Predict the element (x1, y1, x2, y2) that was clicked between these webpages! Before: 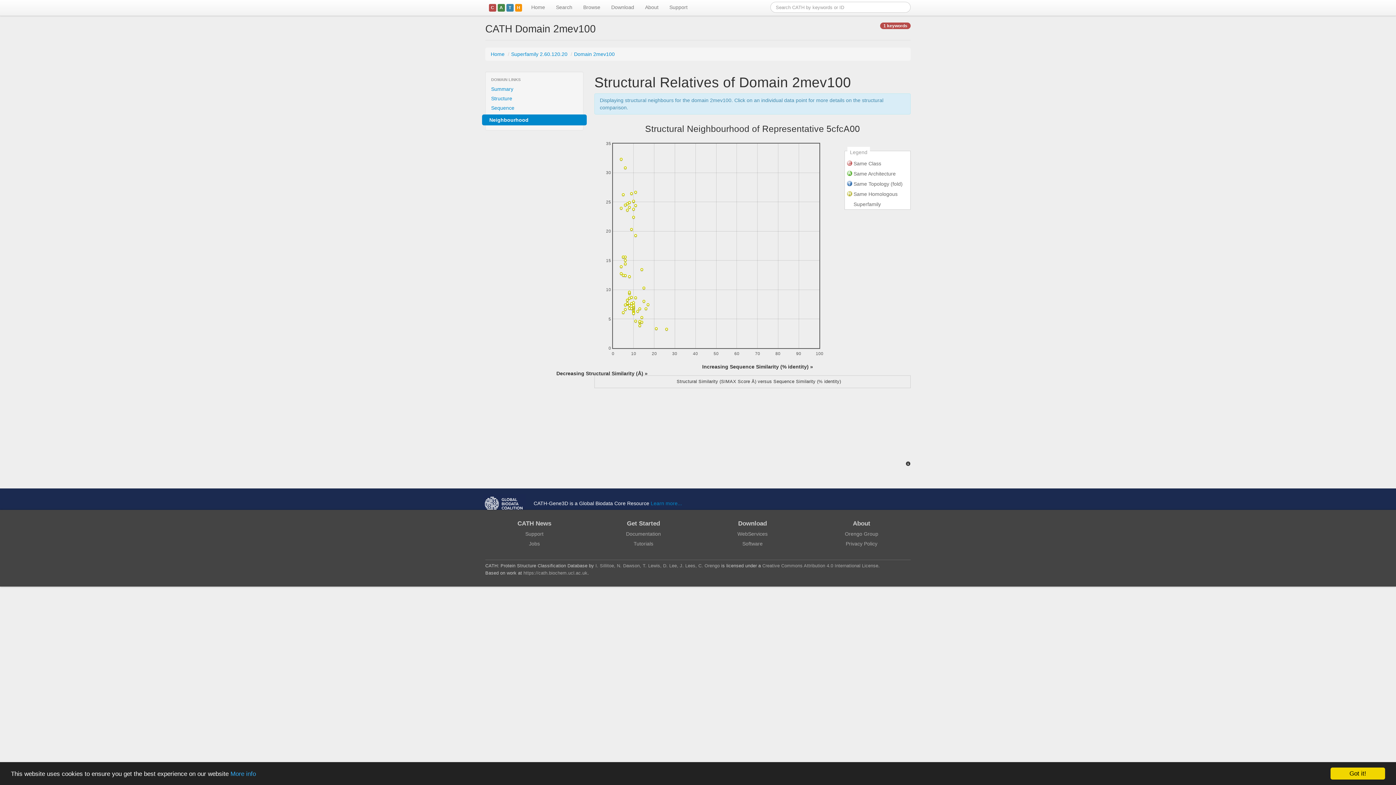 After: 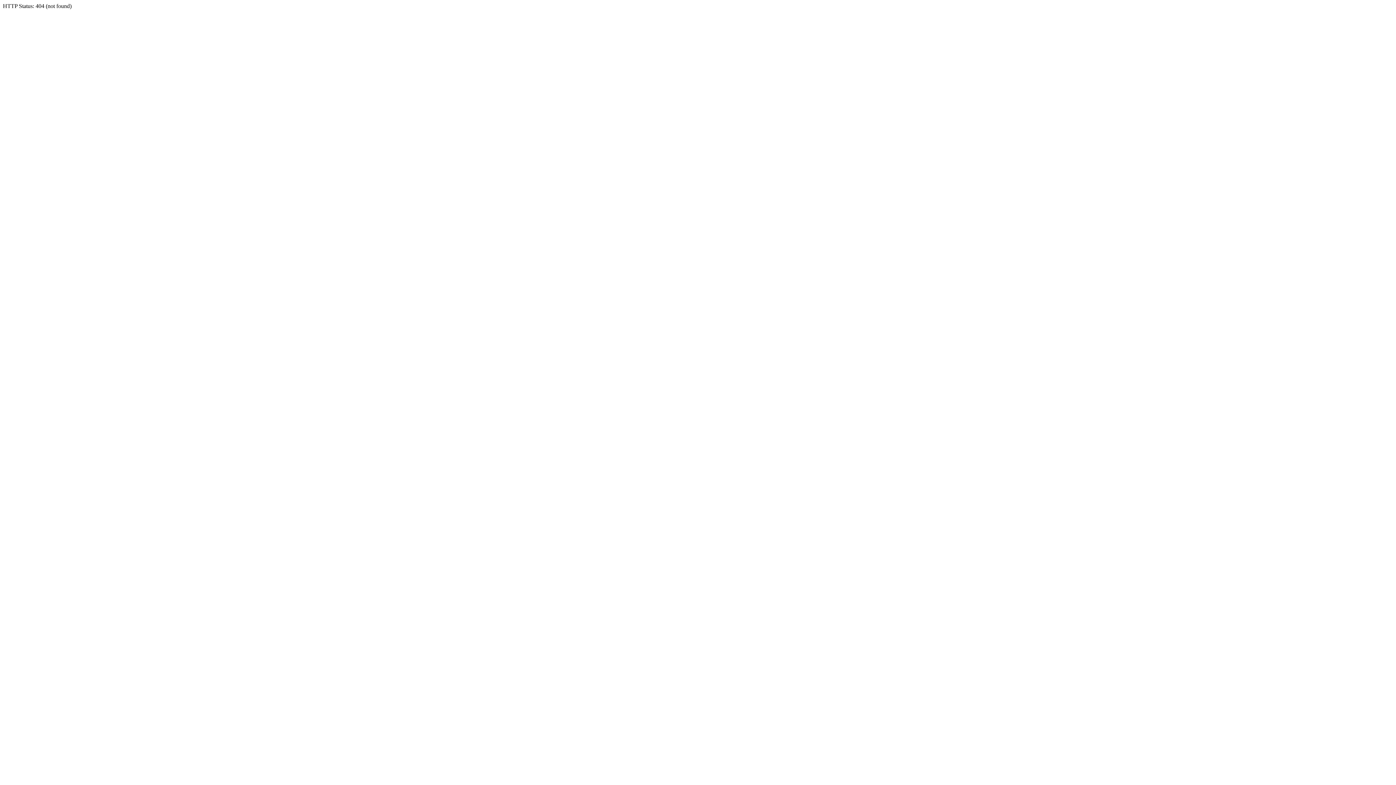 Action: label: Jobs bbox: (529, 541, 540, 546)